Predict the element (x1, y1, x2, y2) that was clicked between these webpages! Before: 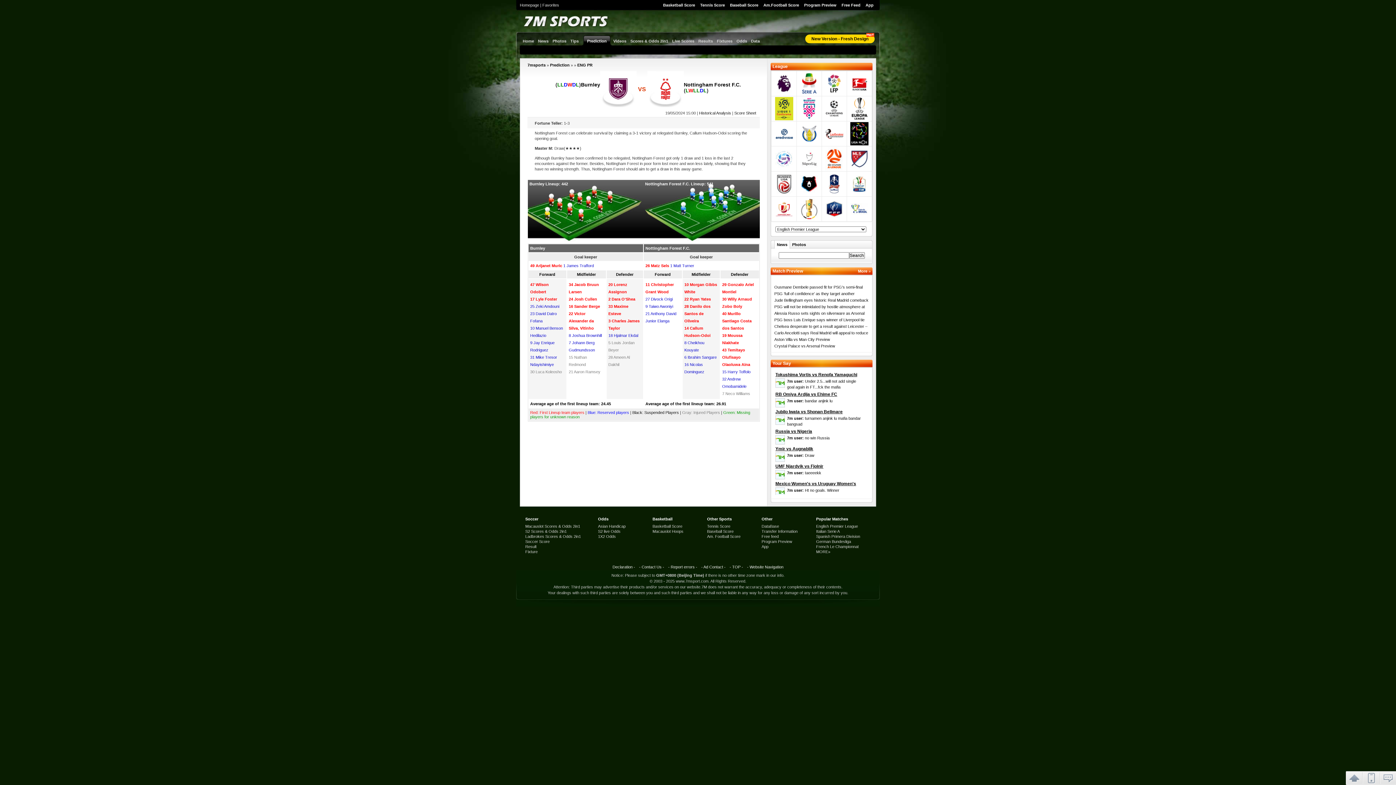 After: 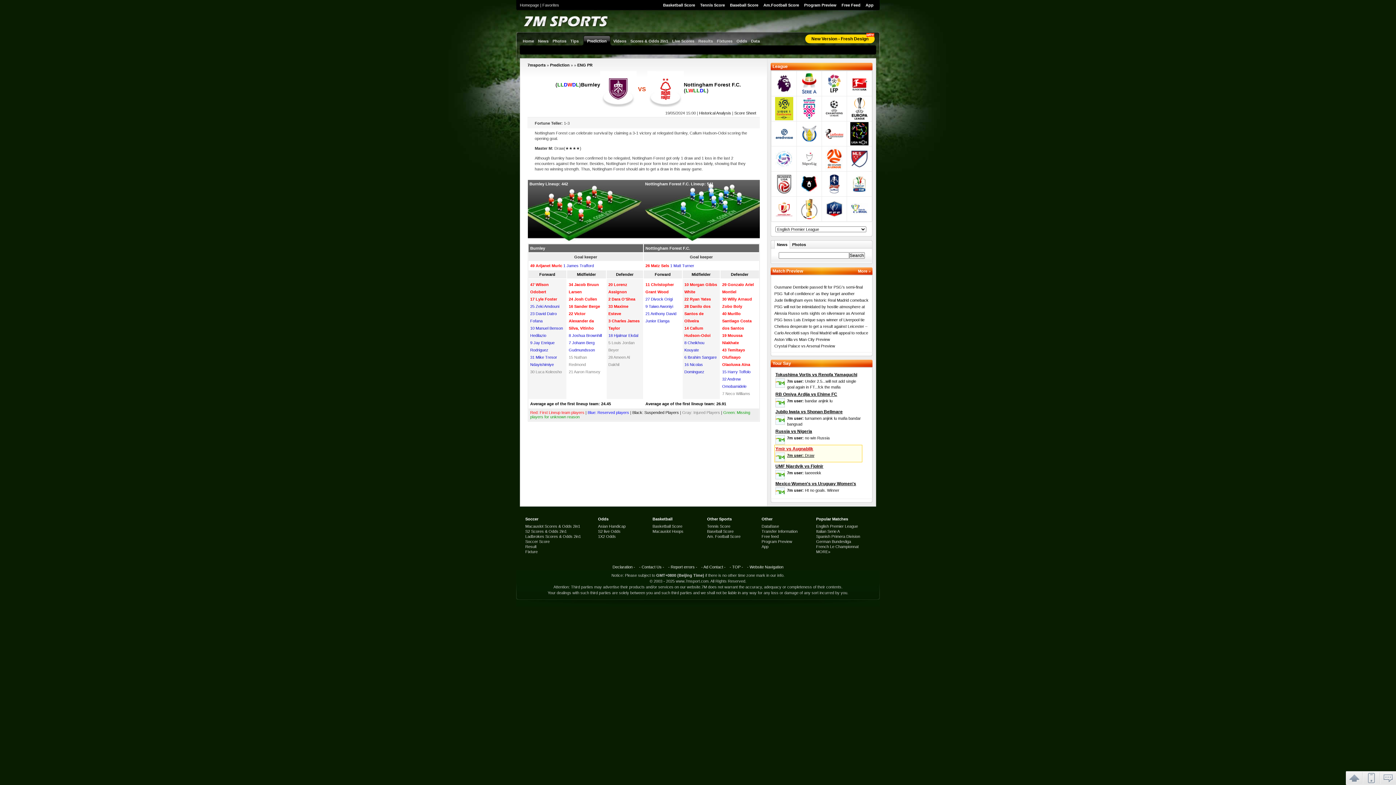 Action: label: Ymir vs Augnablik bbox: (775, 446, 813, 451)